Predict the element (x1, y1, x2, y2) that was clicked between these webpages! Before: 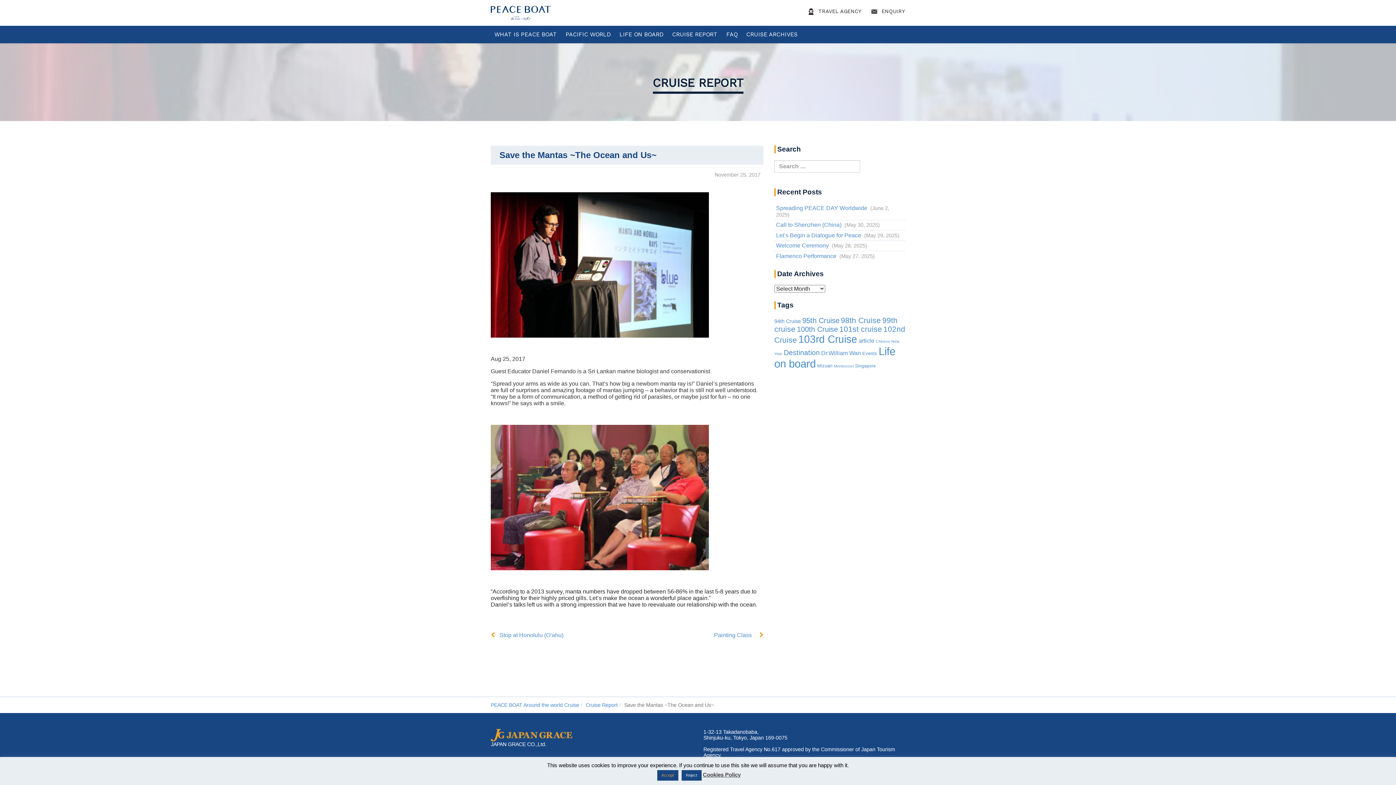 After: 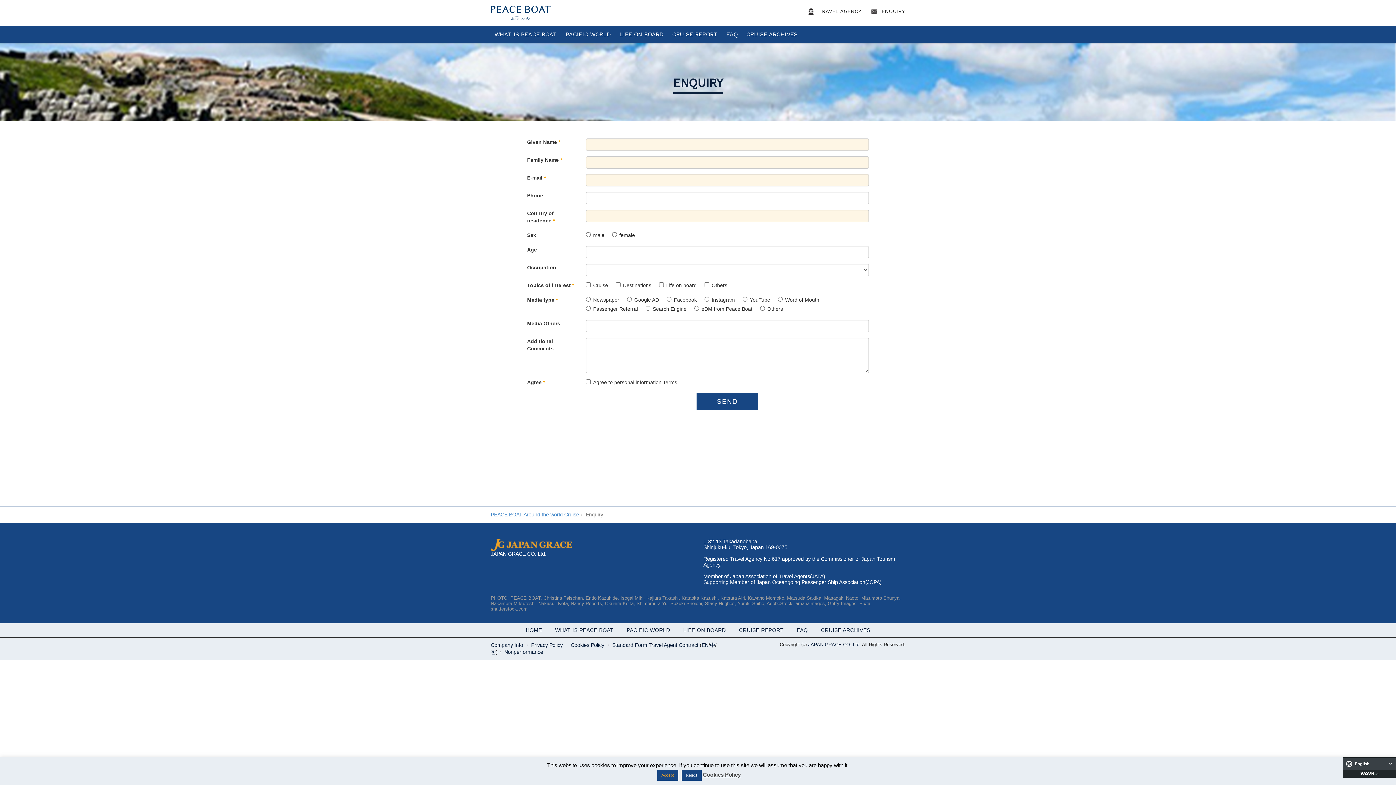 Action: bbox: (869, 5, 905, 17) label:  ENQUIRY